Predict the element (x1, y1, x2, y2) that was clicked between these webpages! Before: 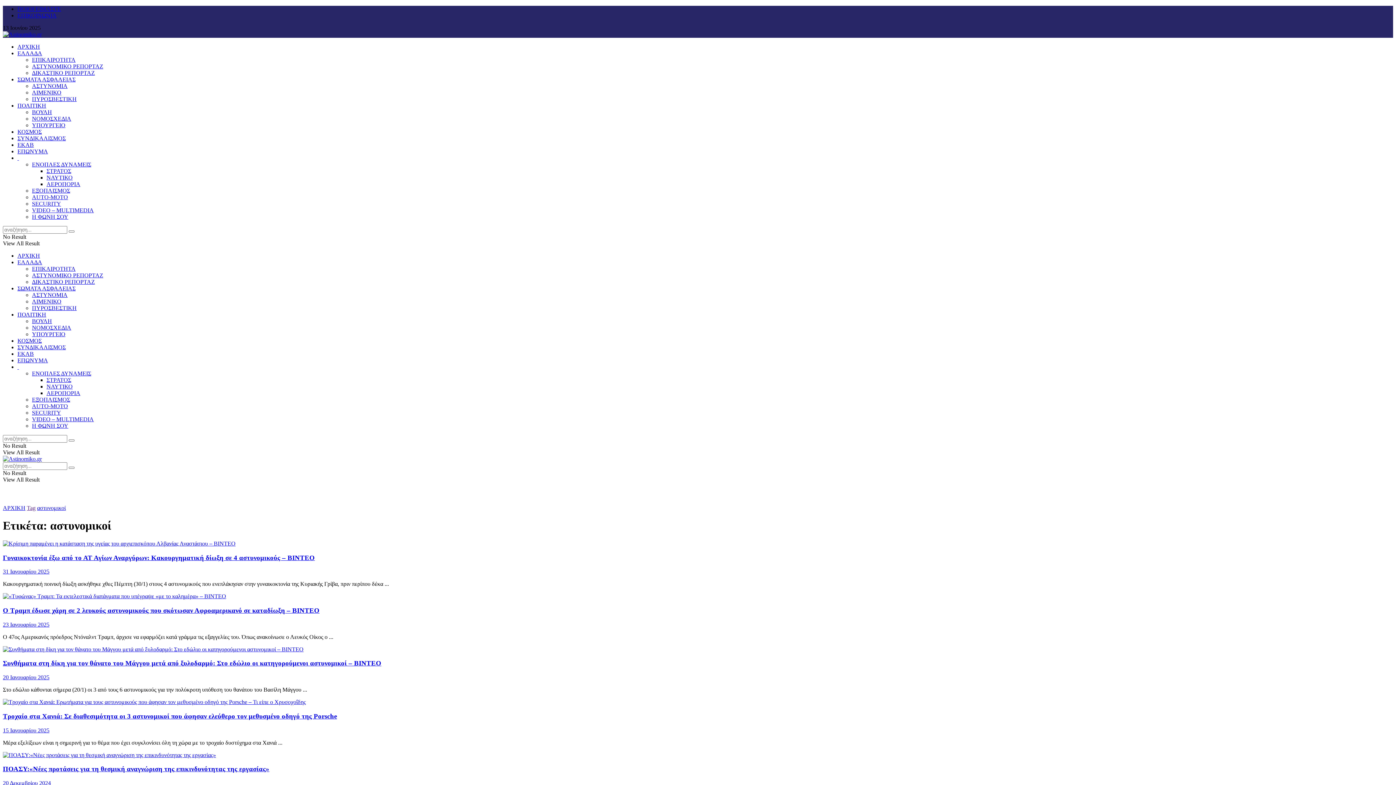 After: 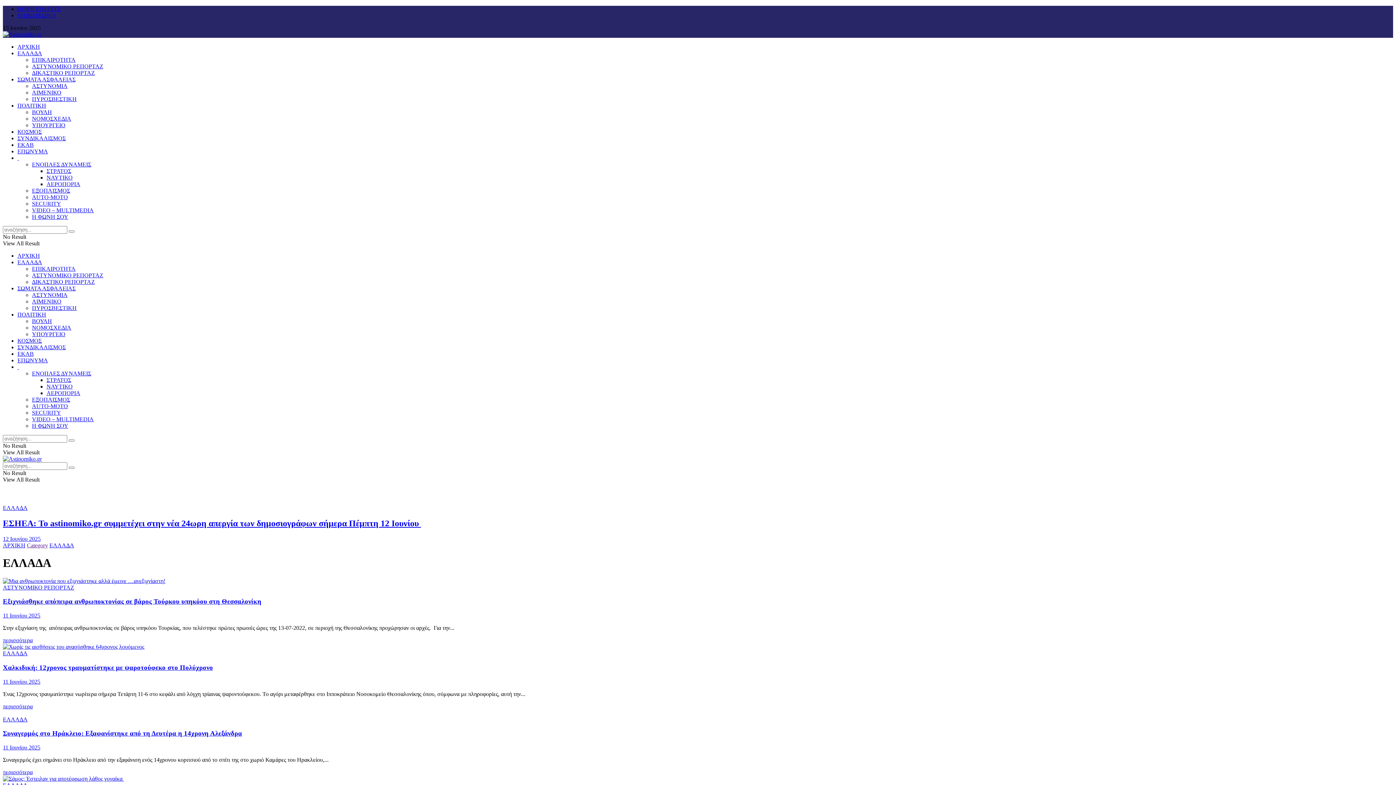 Action: label: ΕΛΛΑΔΑ bbox: (17, 259, 42, 265)